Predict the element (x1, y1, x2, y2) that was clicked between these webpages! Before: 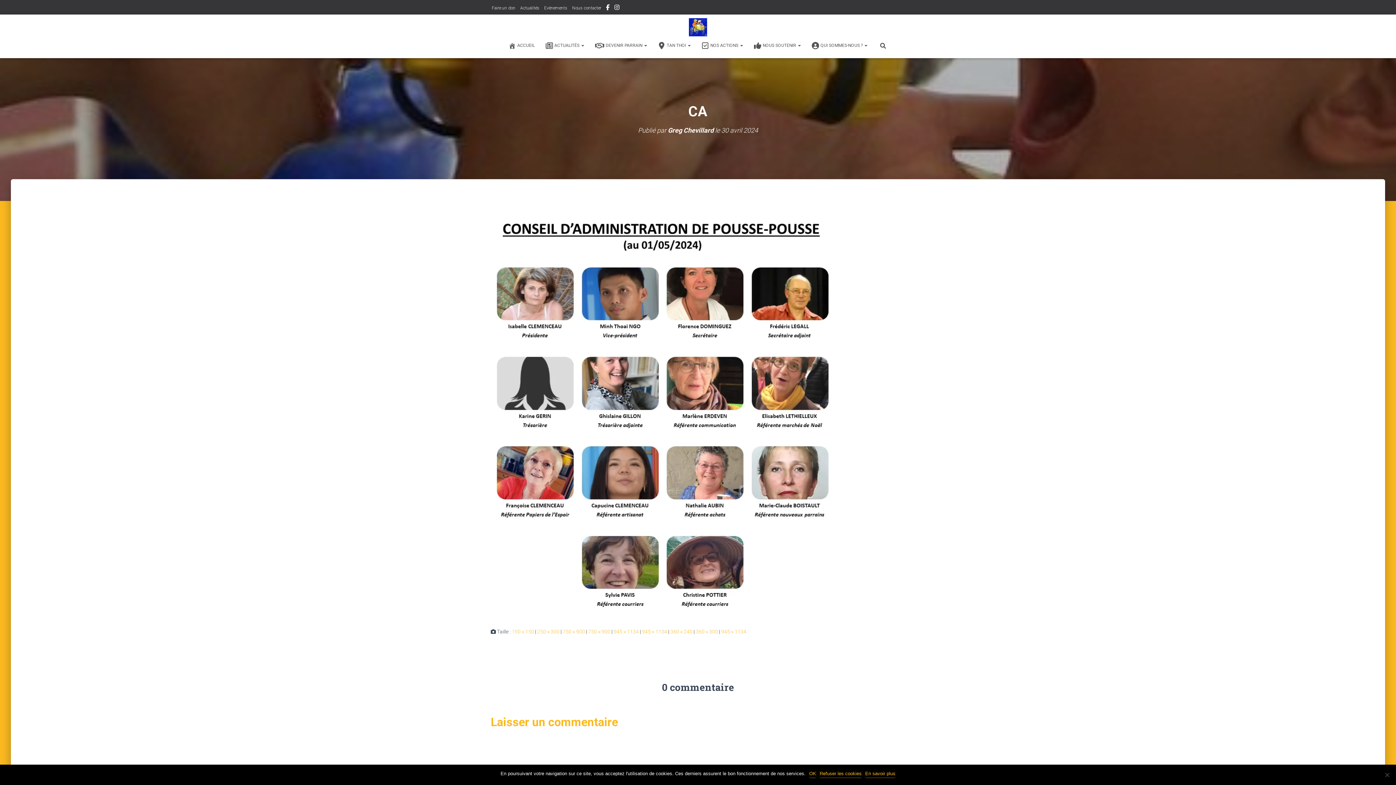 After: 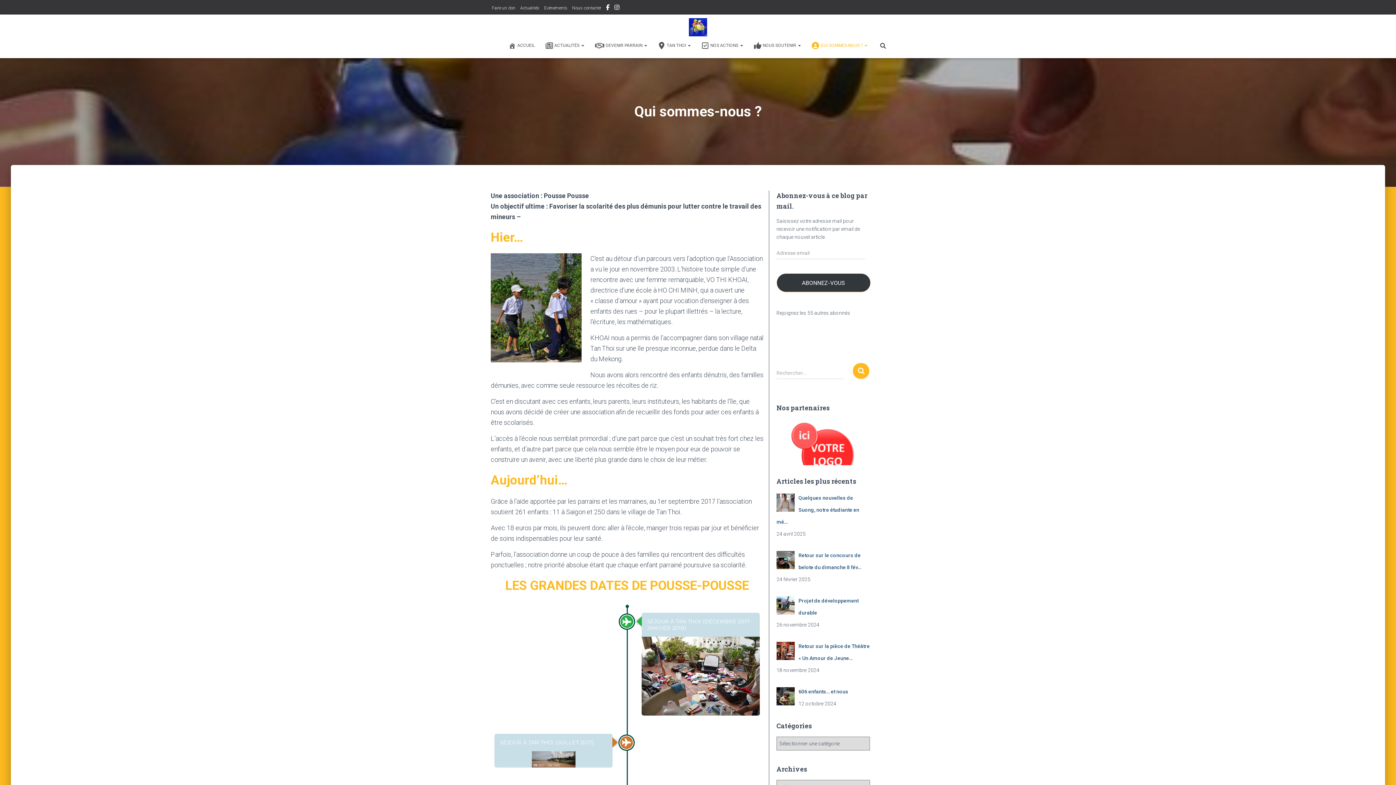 Action: label: QUI SOMMES-NOUS ?  bbox: (806, 36, 873, 54)